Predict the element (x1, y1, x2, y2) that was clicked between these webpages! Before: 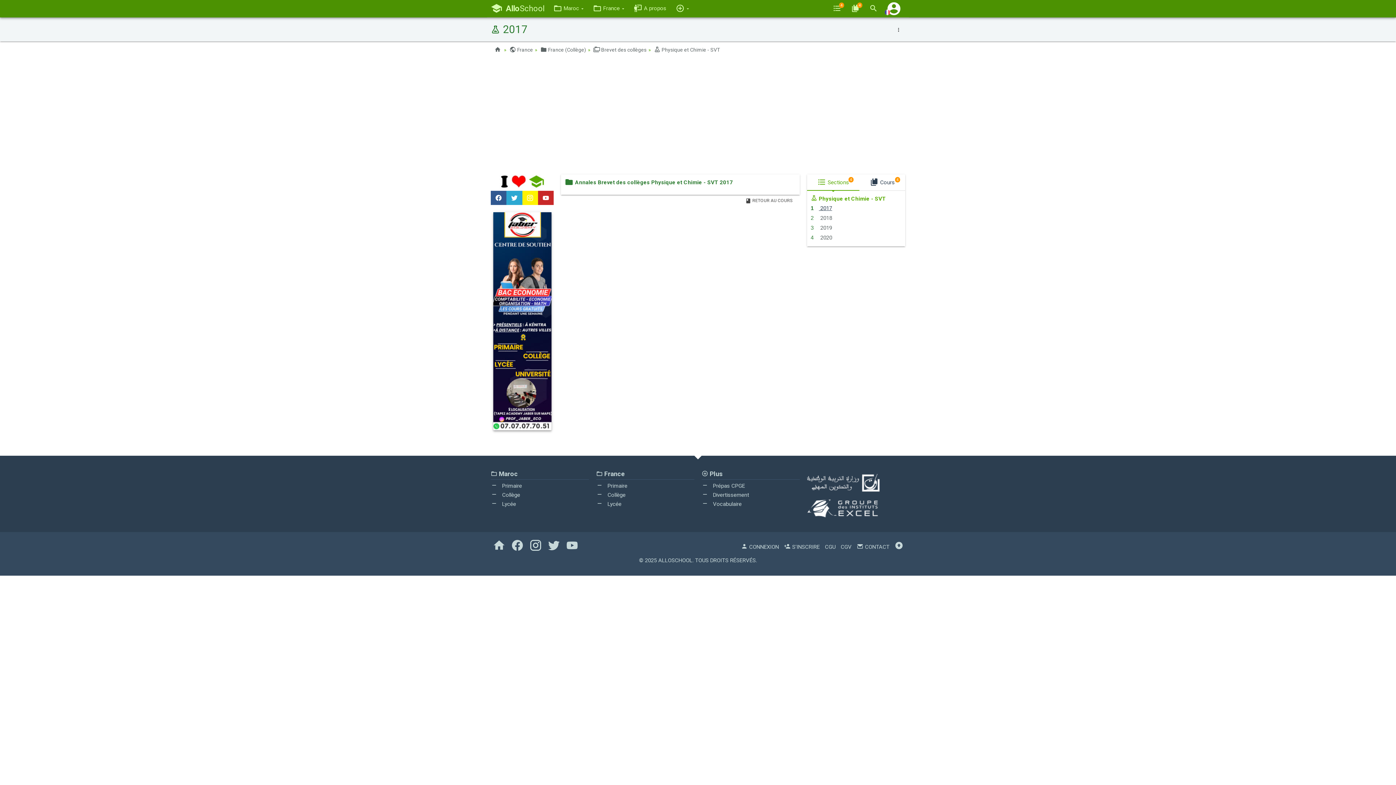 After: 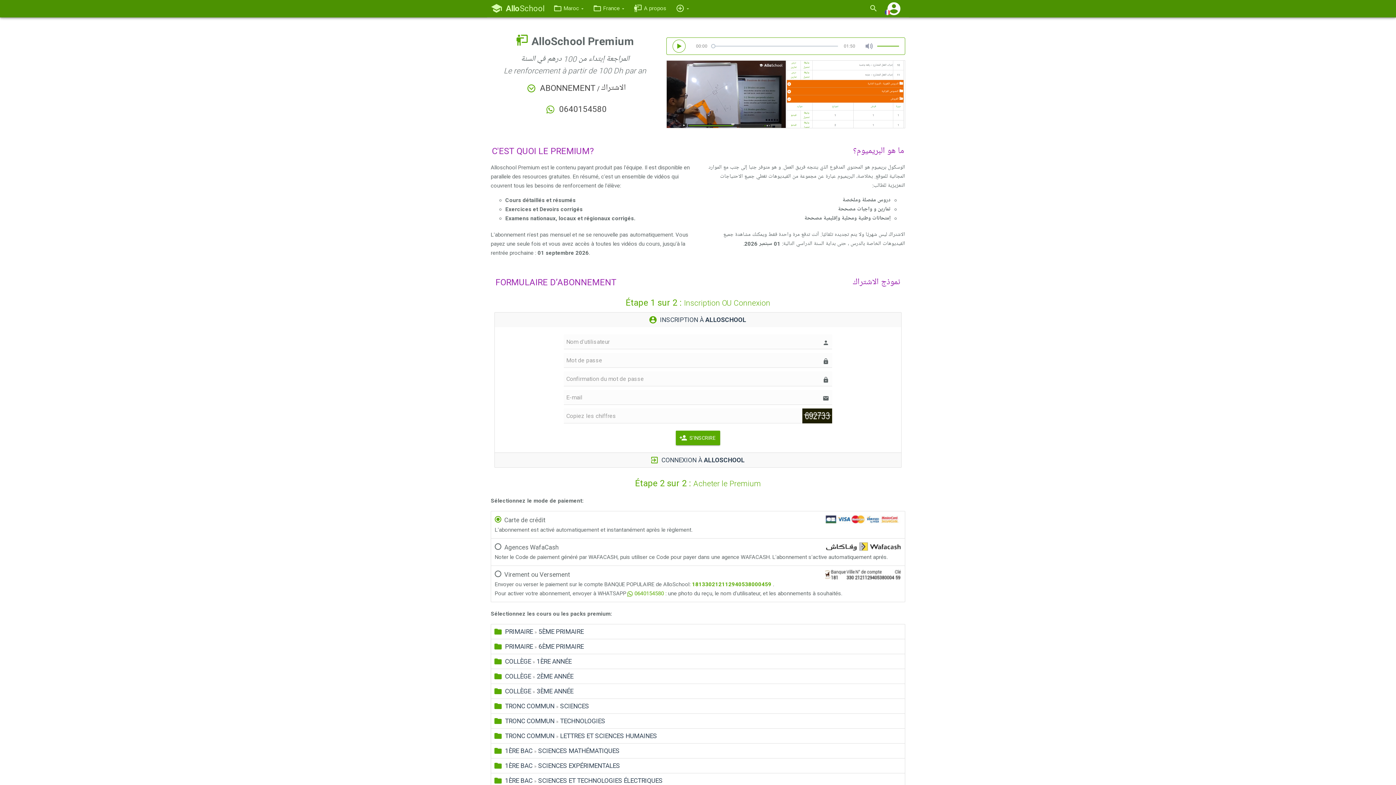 Action: bbox: (494, 46, 501, 52)